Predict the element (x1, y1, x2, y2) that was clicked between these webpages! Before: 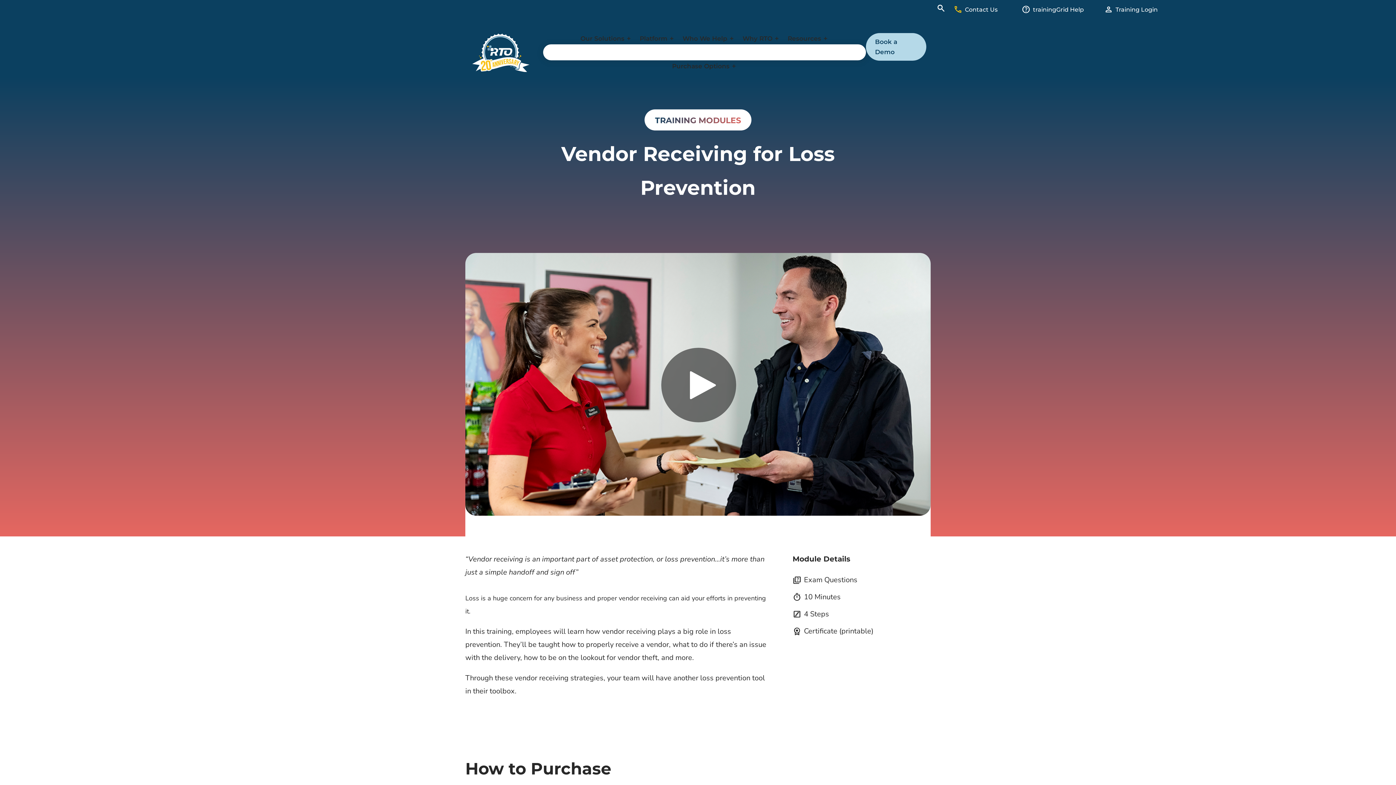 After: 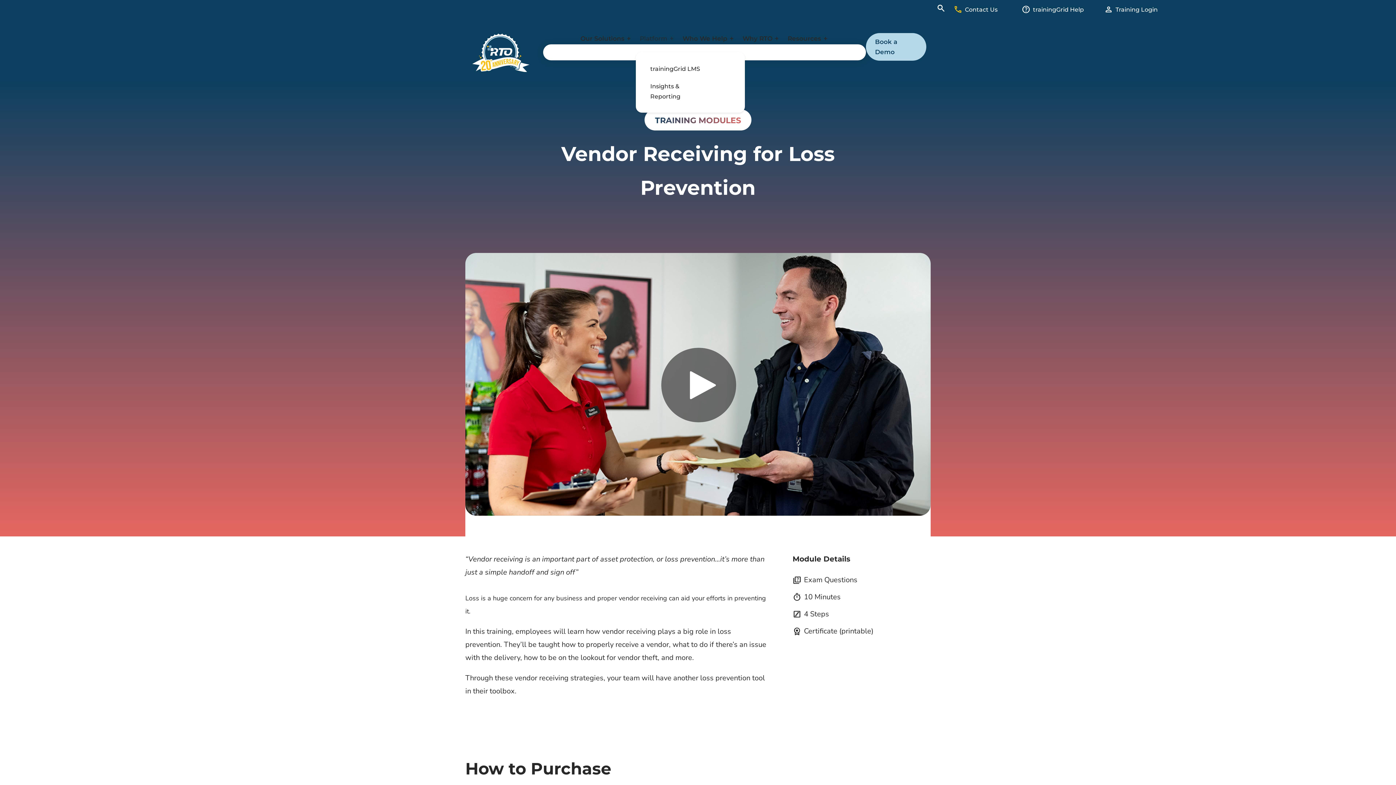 Action: label: Platform bbox: (639, 24, 674, 52)